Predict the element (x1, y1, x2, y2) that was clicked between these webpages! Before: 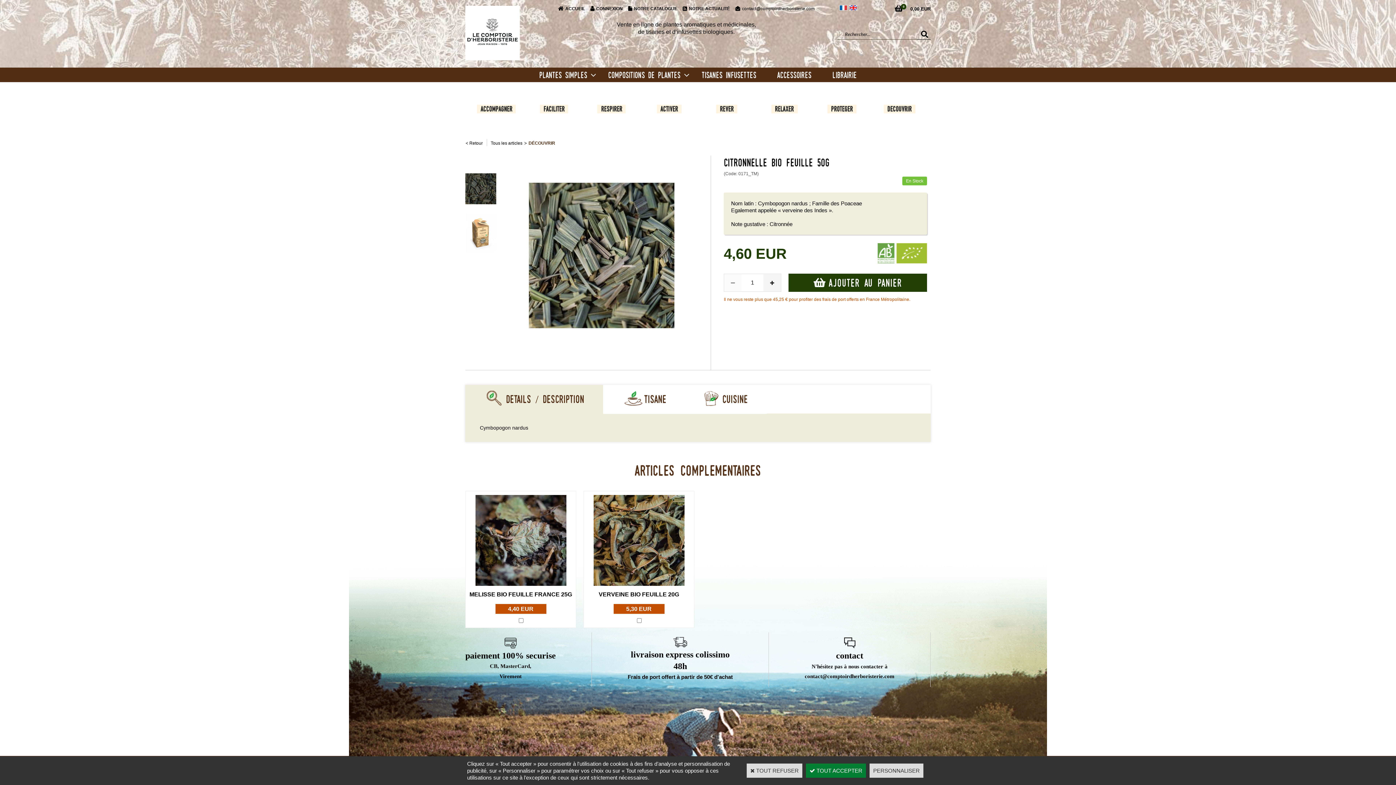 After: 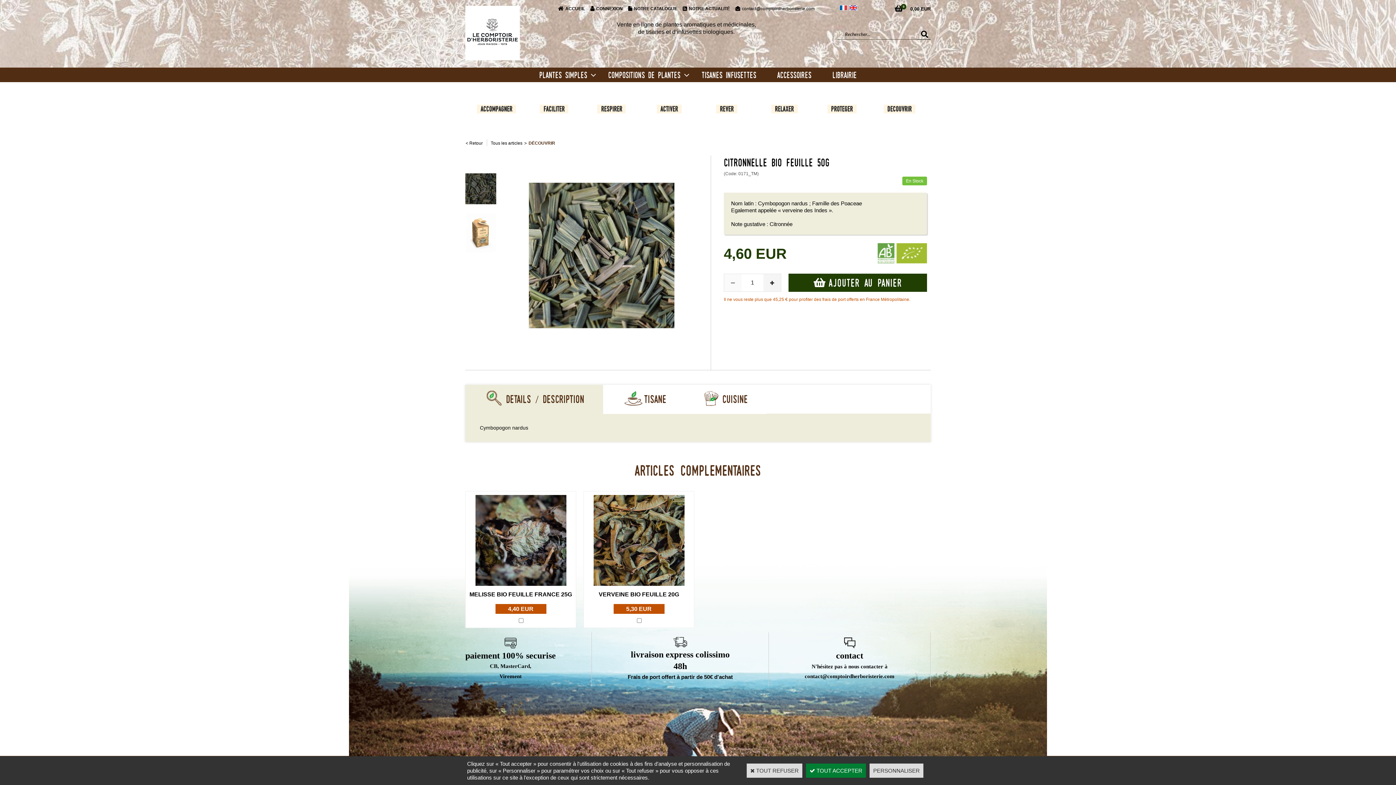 Action: bbox: (465, 167, 496, 210)